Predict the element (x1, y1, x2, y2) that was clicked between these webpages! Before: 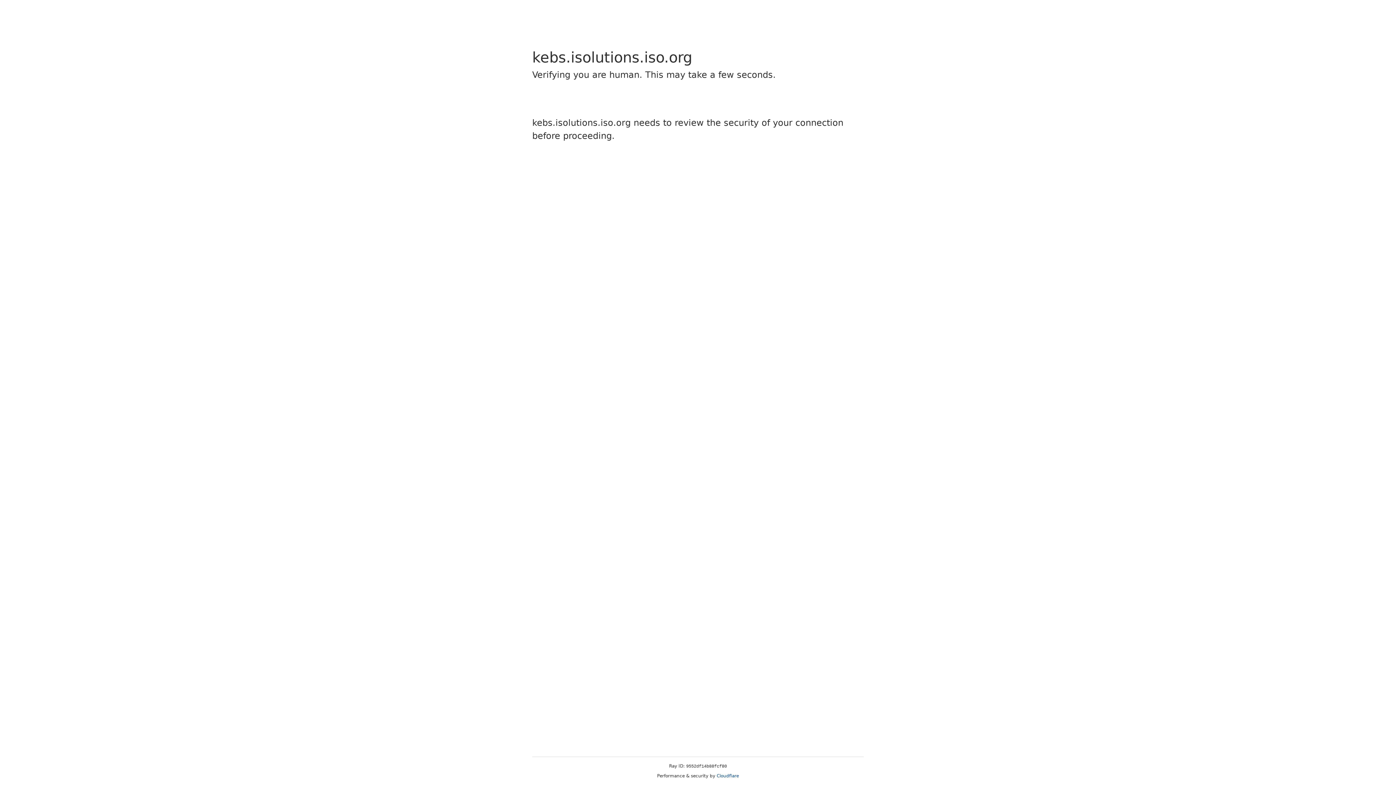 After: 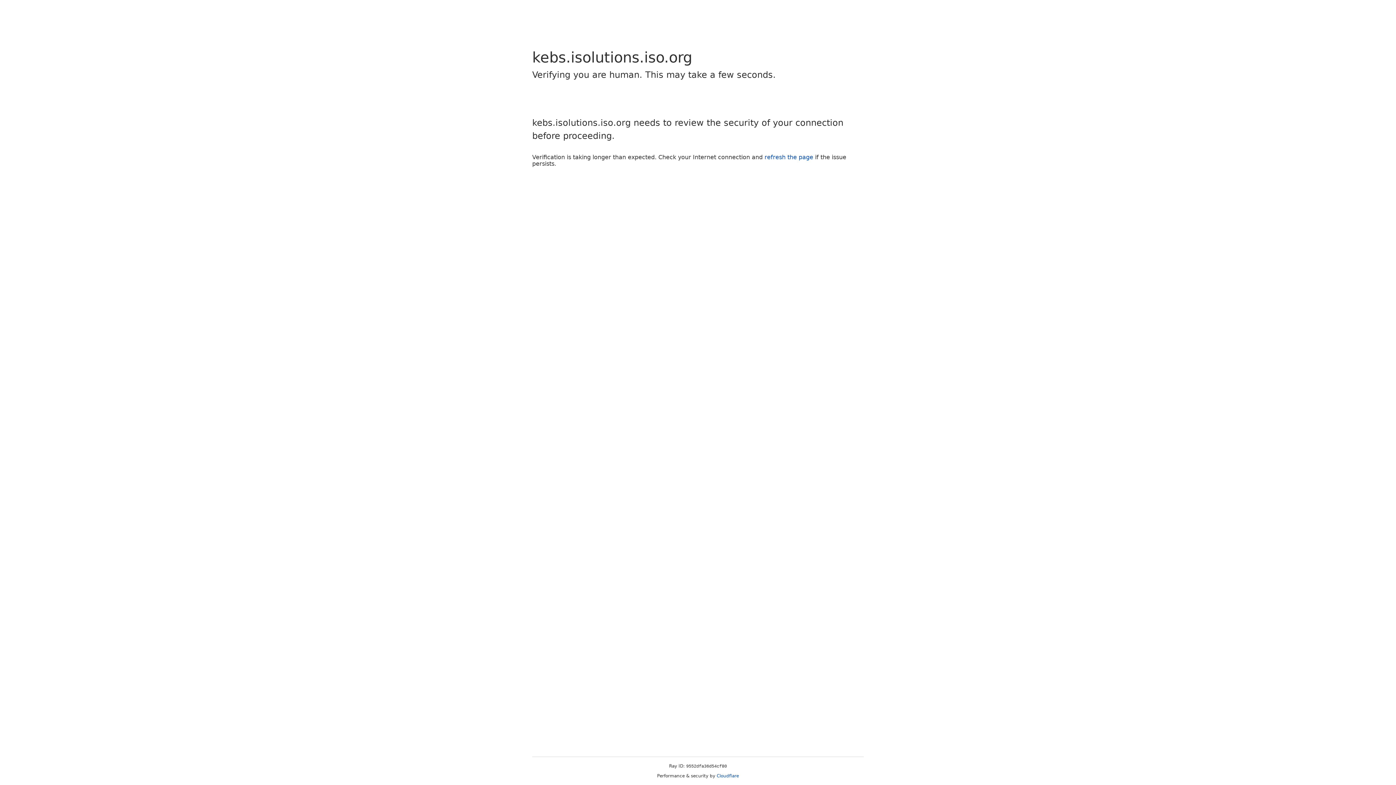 Action: label: Cloudflare bbox: (716, 773, 739, 778)